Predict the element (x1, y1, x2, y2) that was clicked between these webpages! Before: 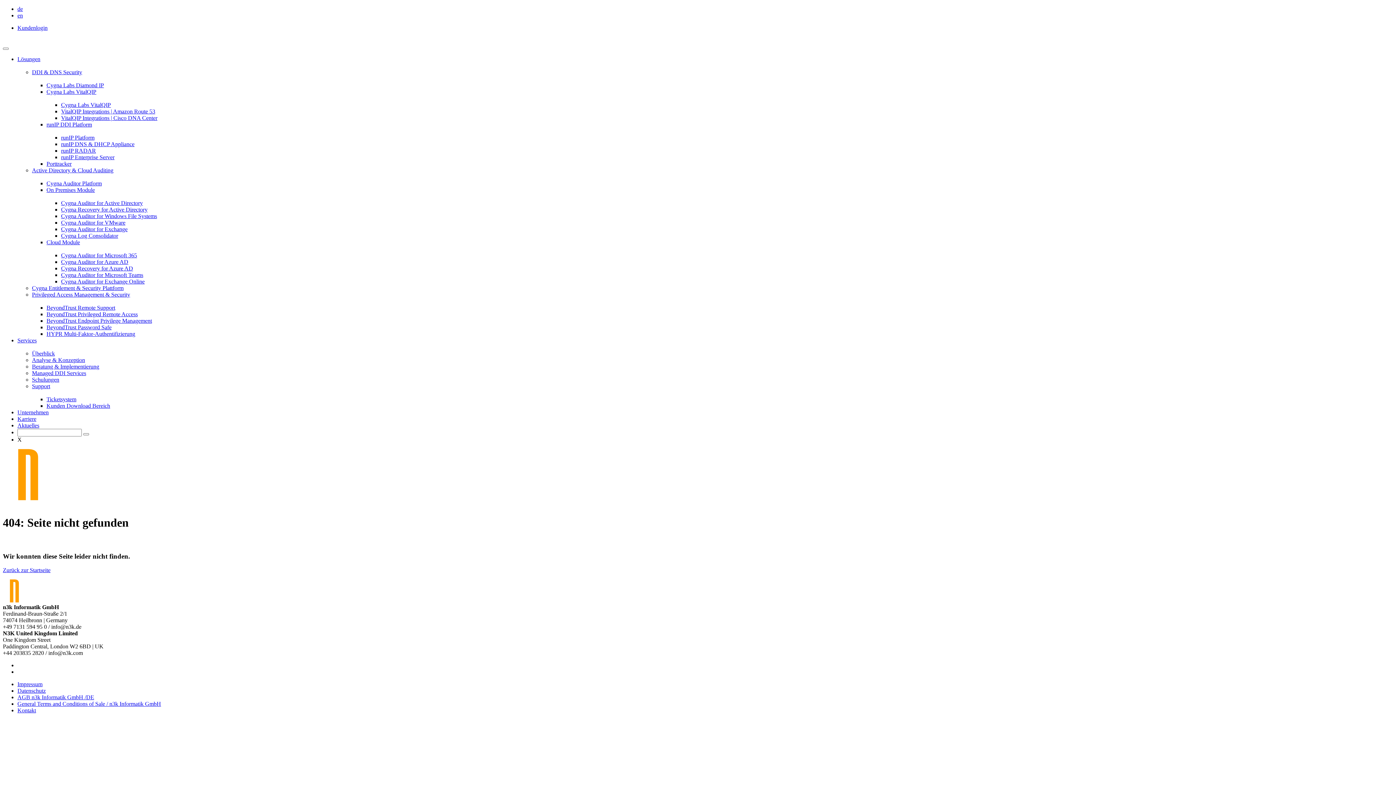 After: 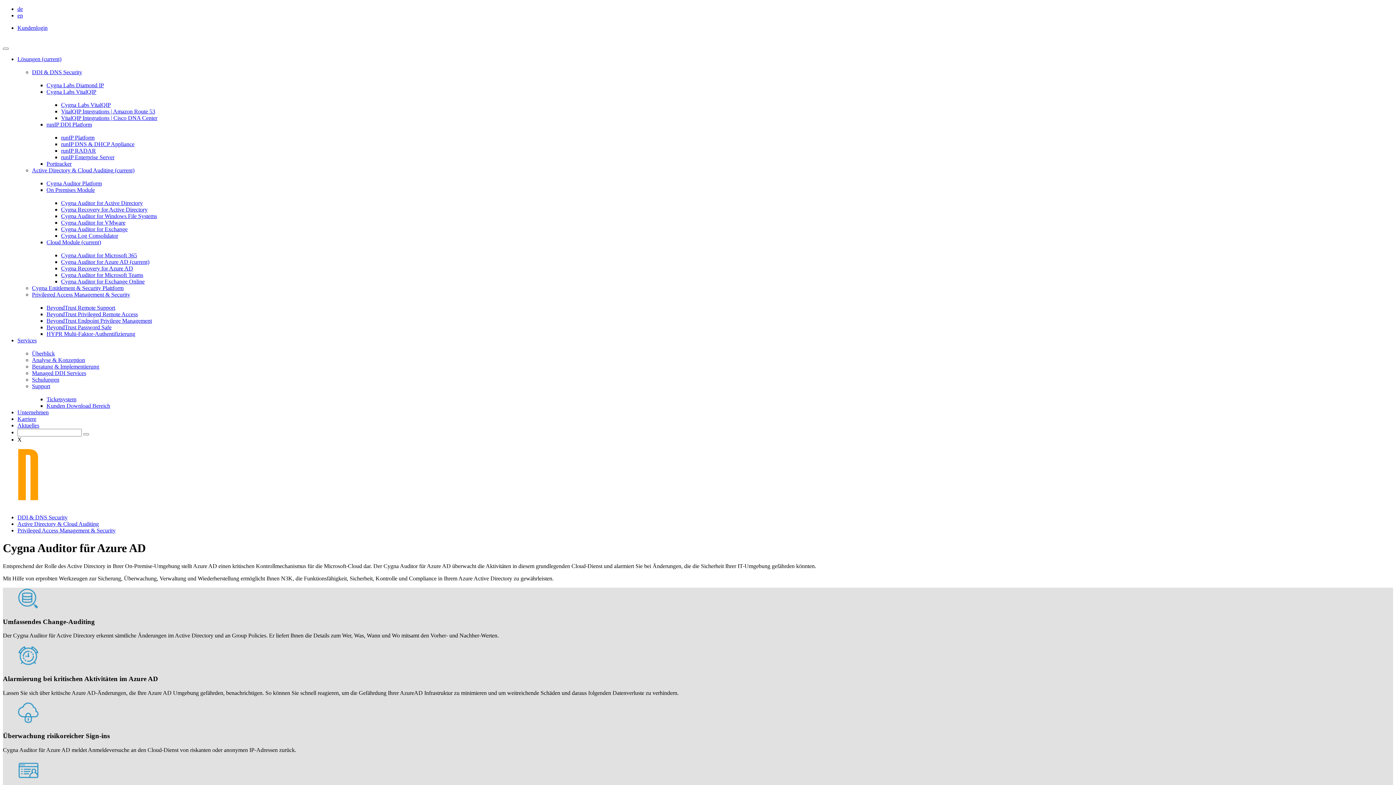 Action: bbox: (61, 258, 128, 265) label: Cygna Auditor for Azure AD